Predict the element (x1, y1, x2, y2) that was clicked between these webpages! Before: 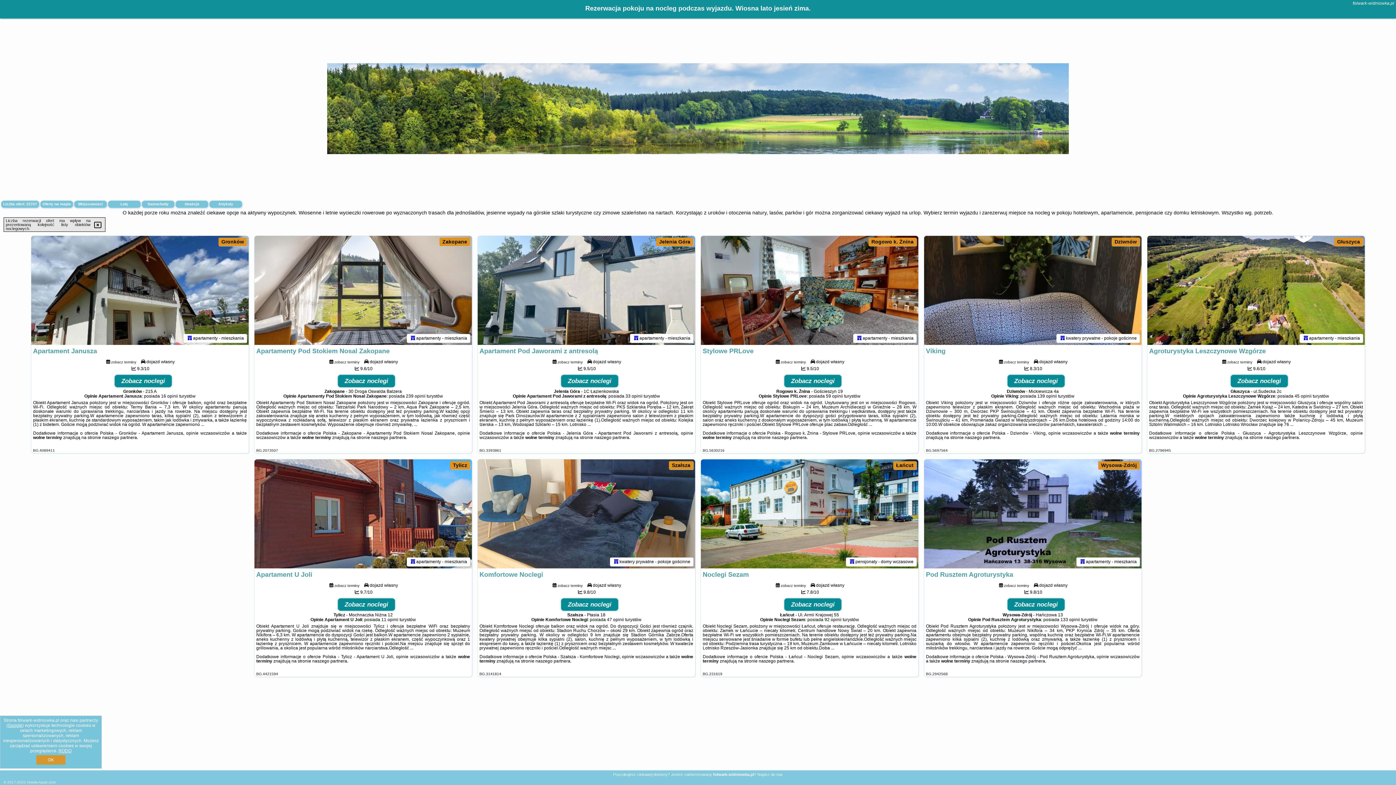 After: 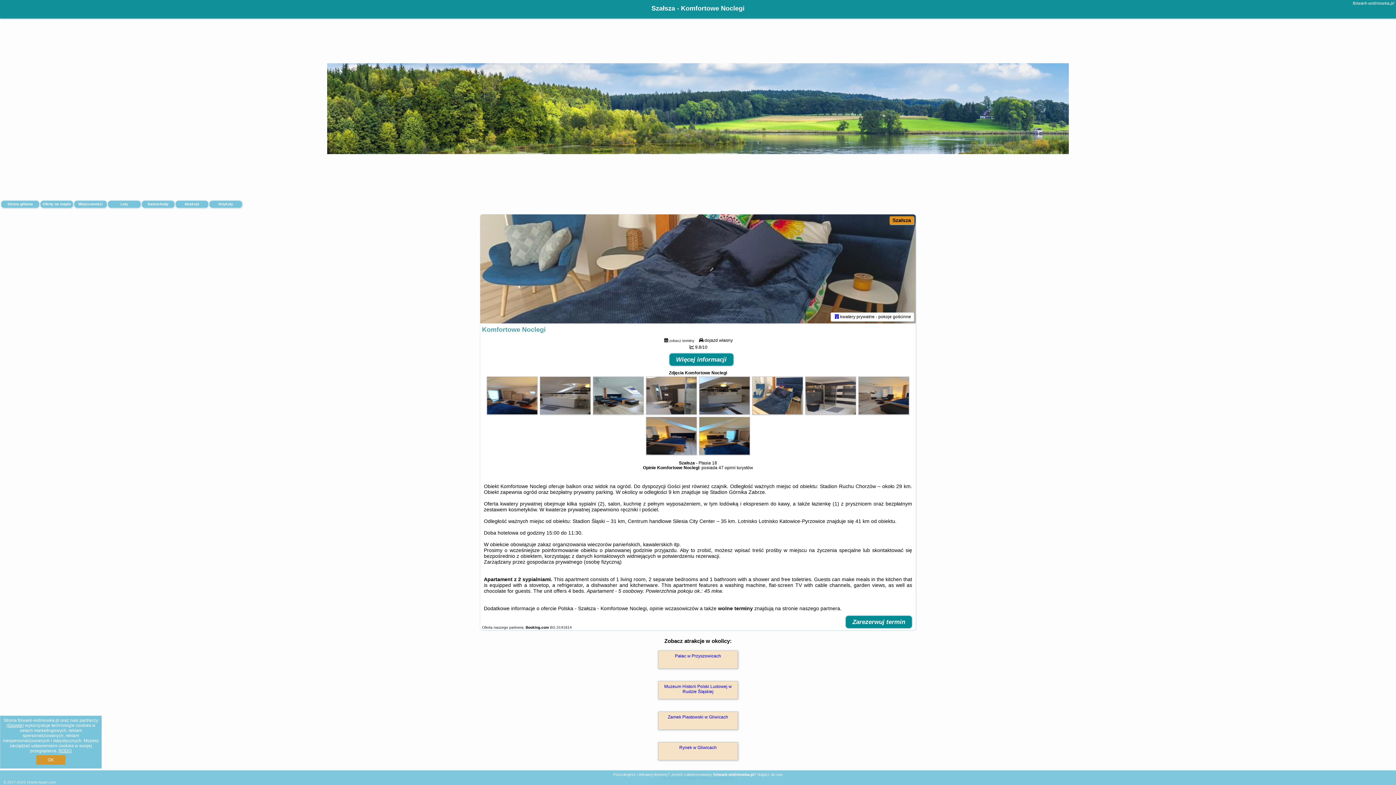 Action: bbox: (614, 559, 618, 564)